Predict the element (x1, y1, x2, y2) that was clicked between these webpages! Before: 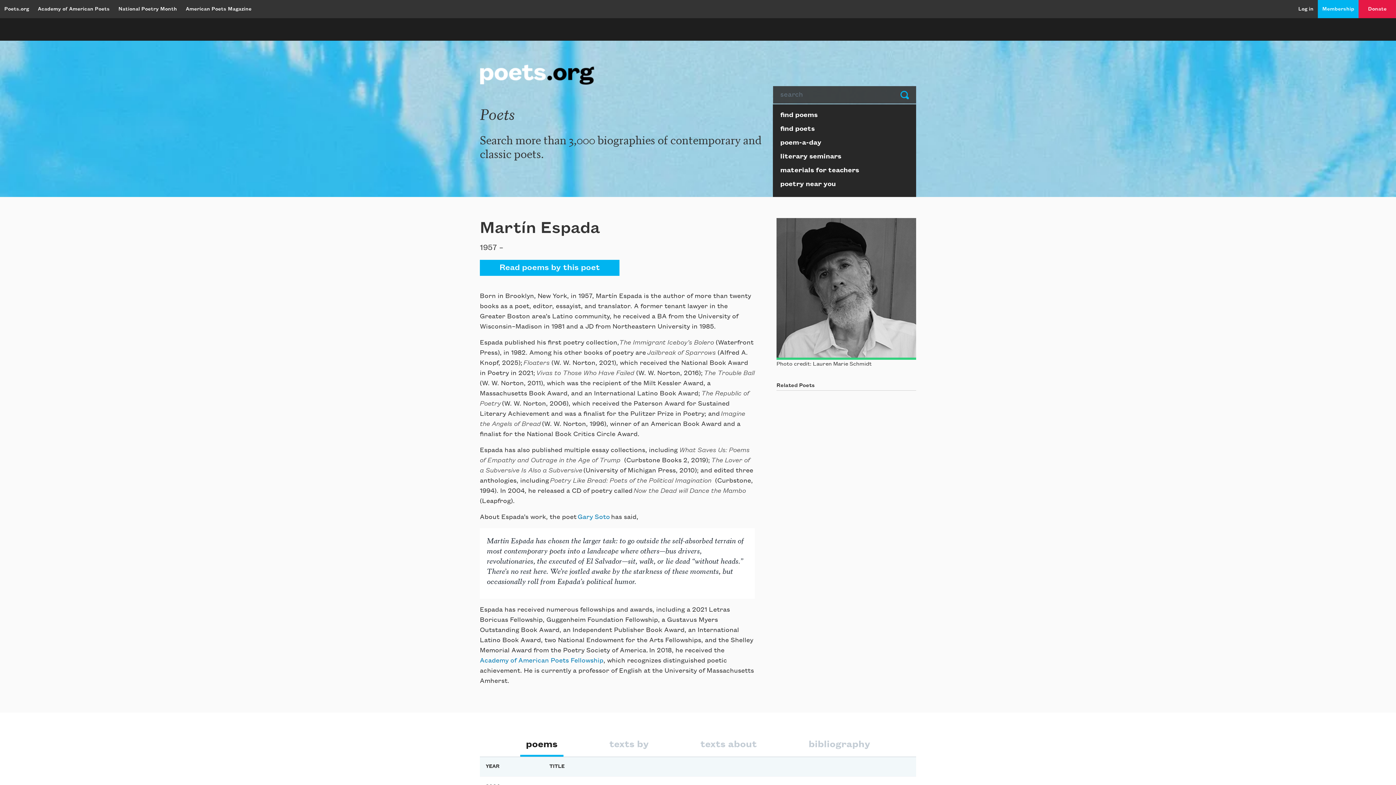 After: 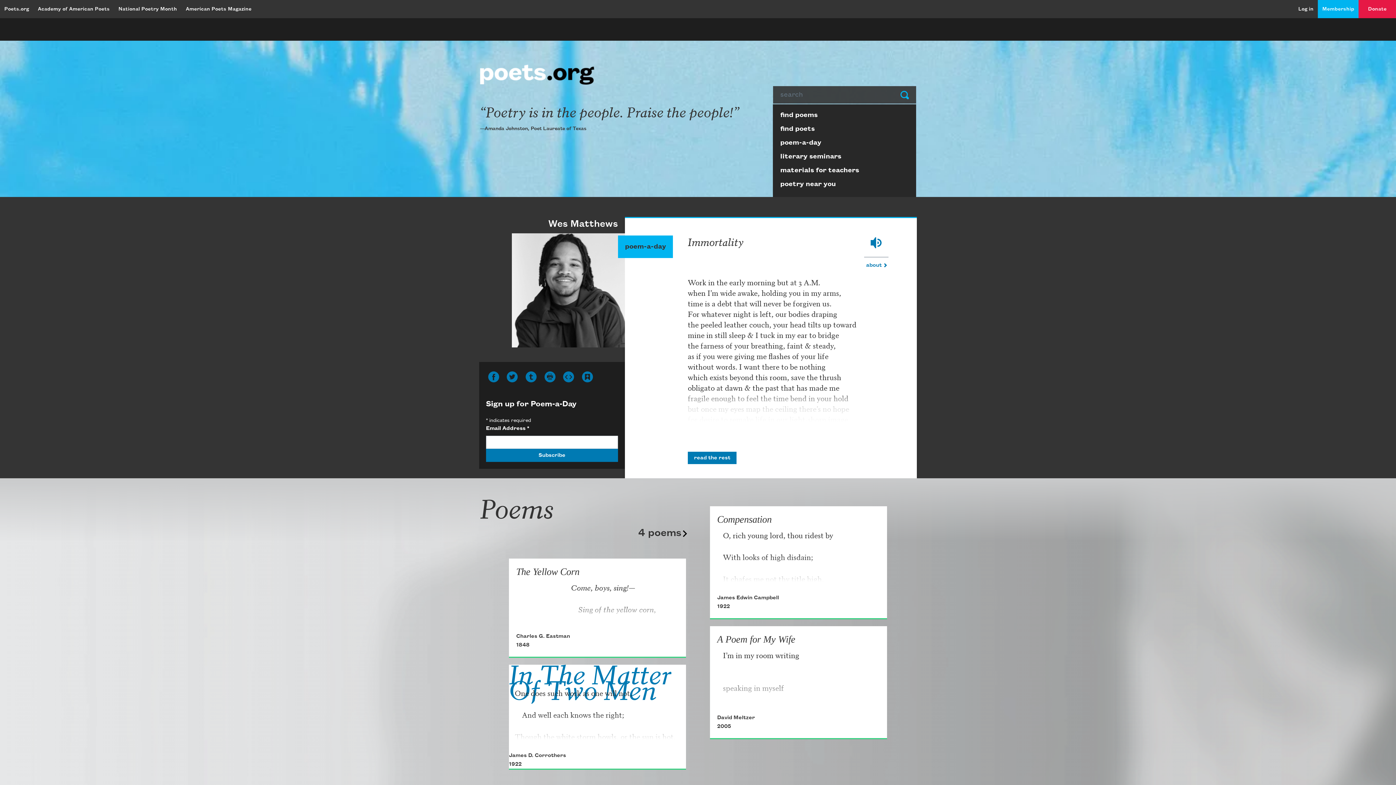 Action: bbox: (0, 3, 33, 14) label: Poets.org